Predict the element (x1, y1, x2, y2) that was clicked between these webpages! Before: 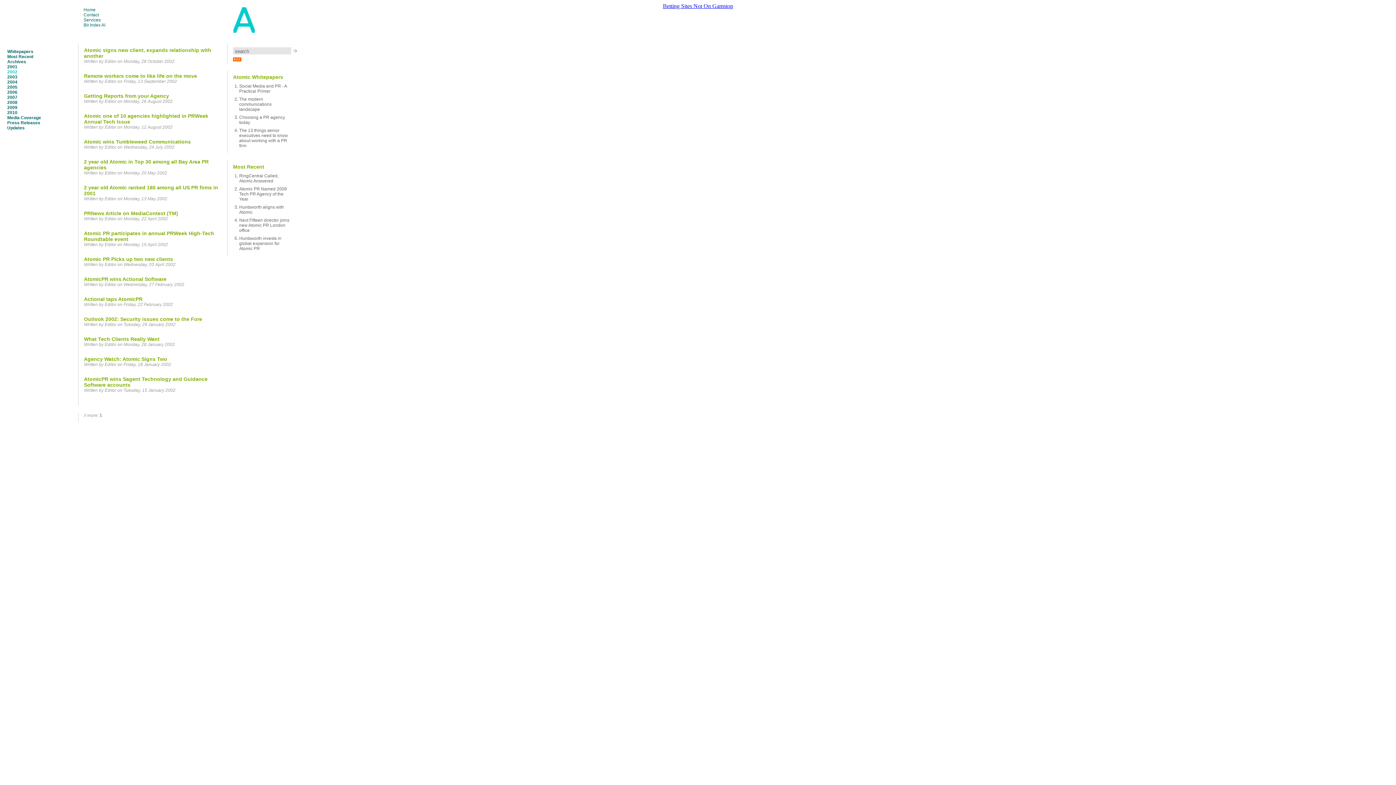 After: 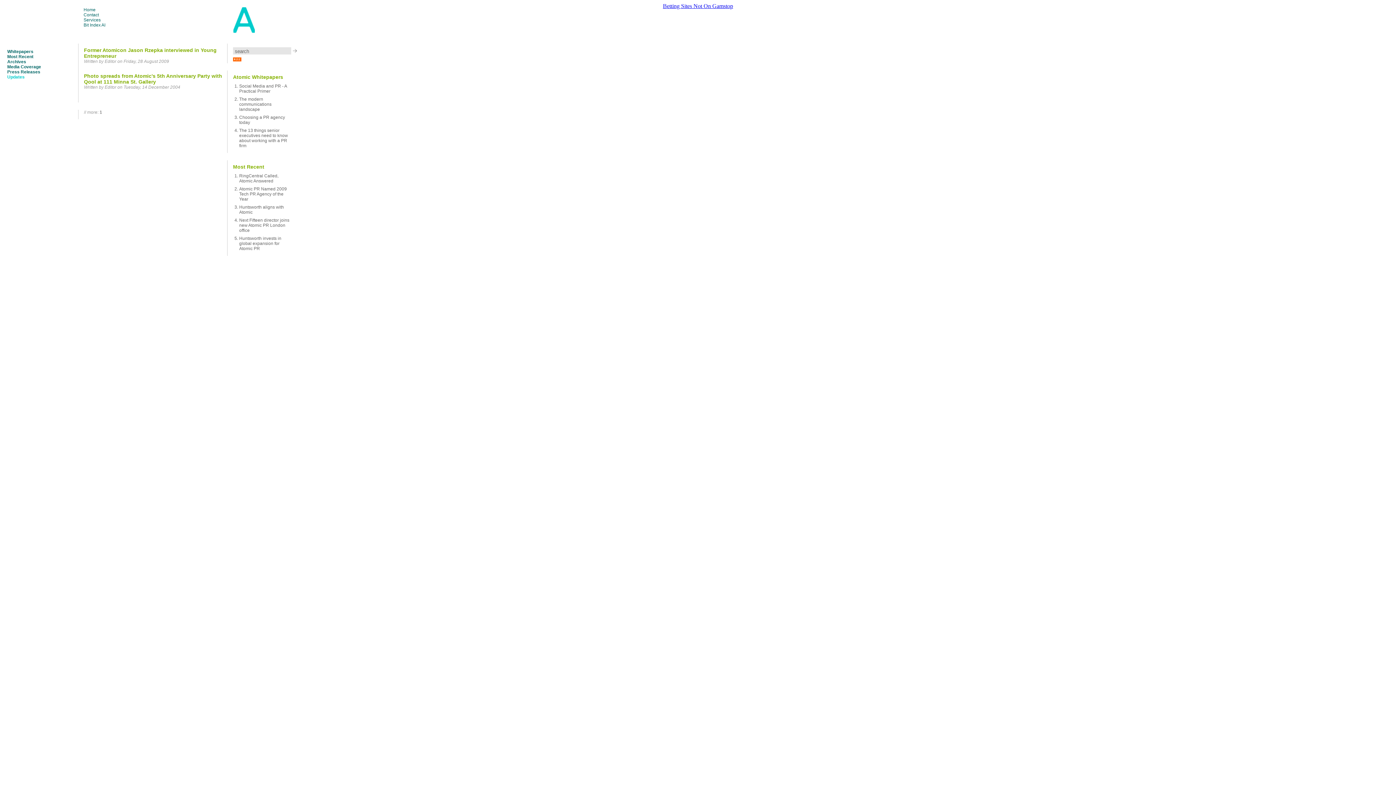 Action: label: Updates bbox: (7, 125, 24, 130)